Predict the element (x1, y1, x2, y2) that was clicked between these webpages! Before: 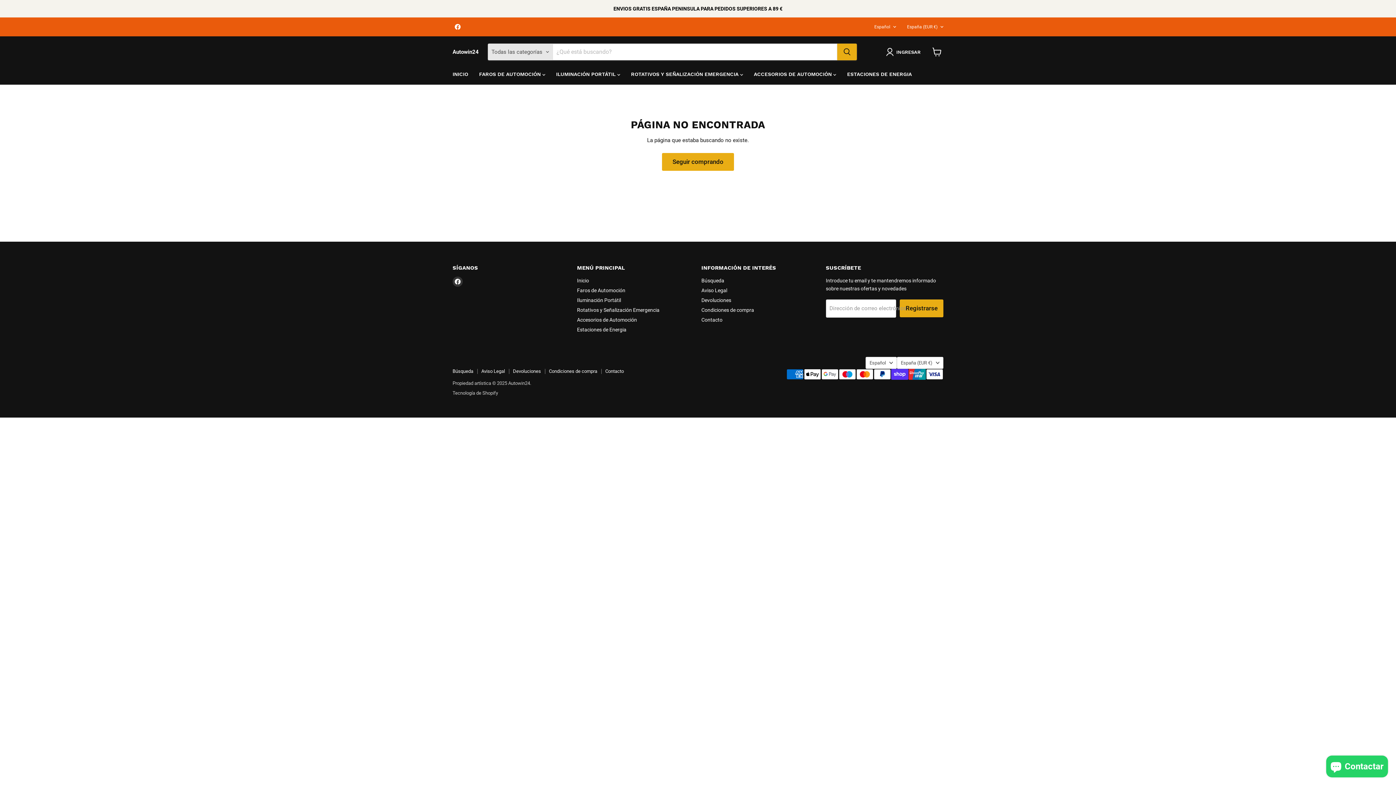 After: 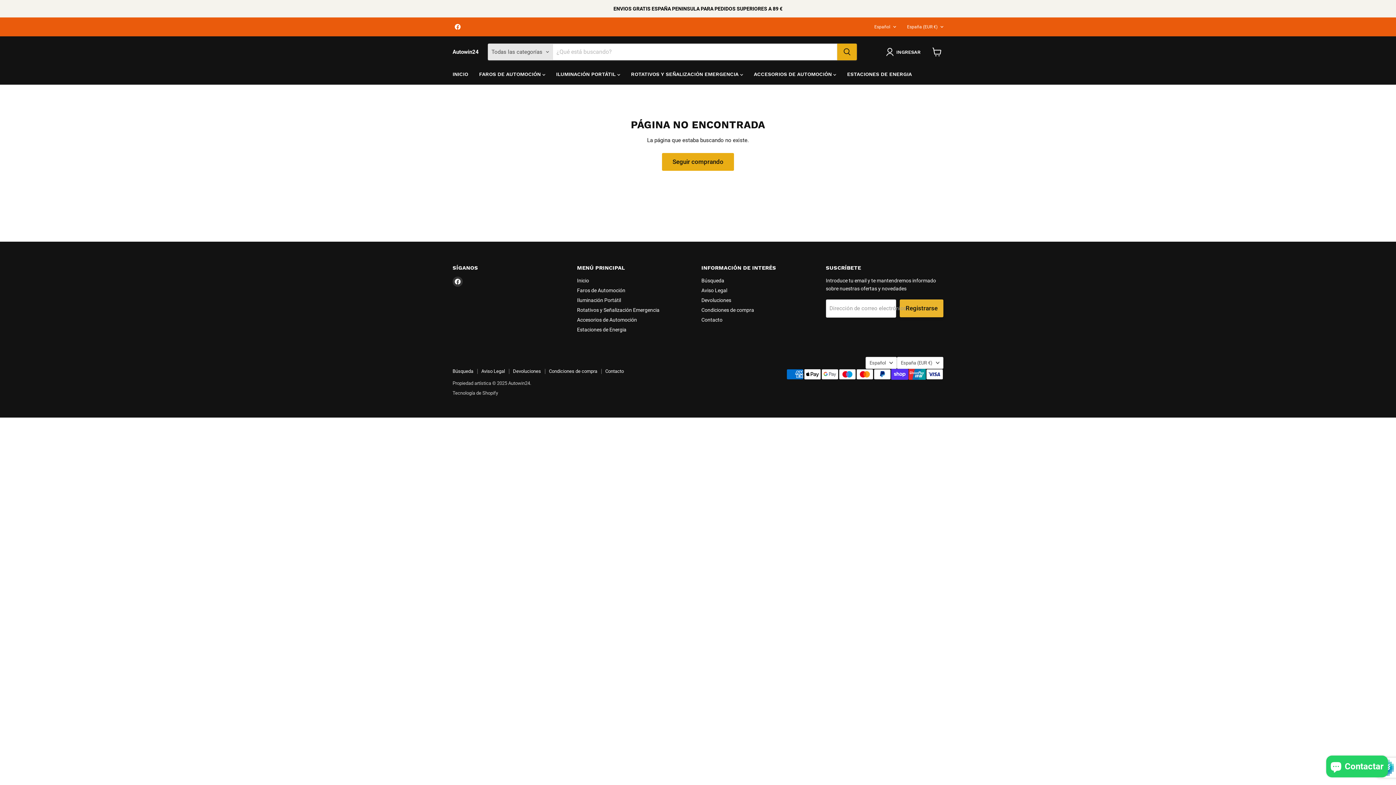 Action: bbox: (900, 299, 943, 317) label: Registrarse